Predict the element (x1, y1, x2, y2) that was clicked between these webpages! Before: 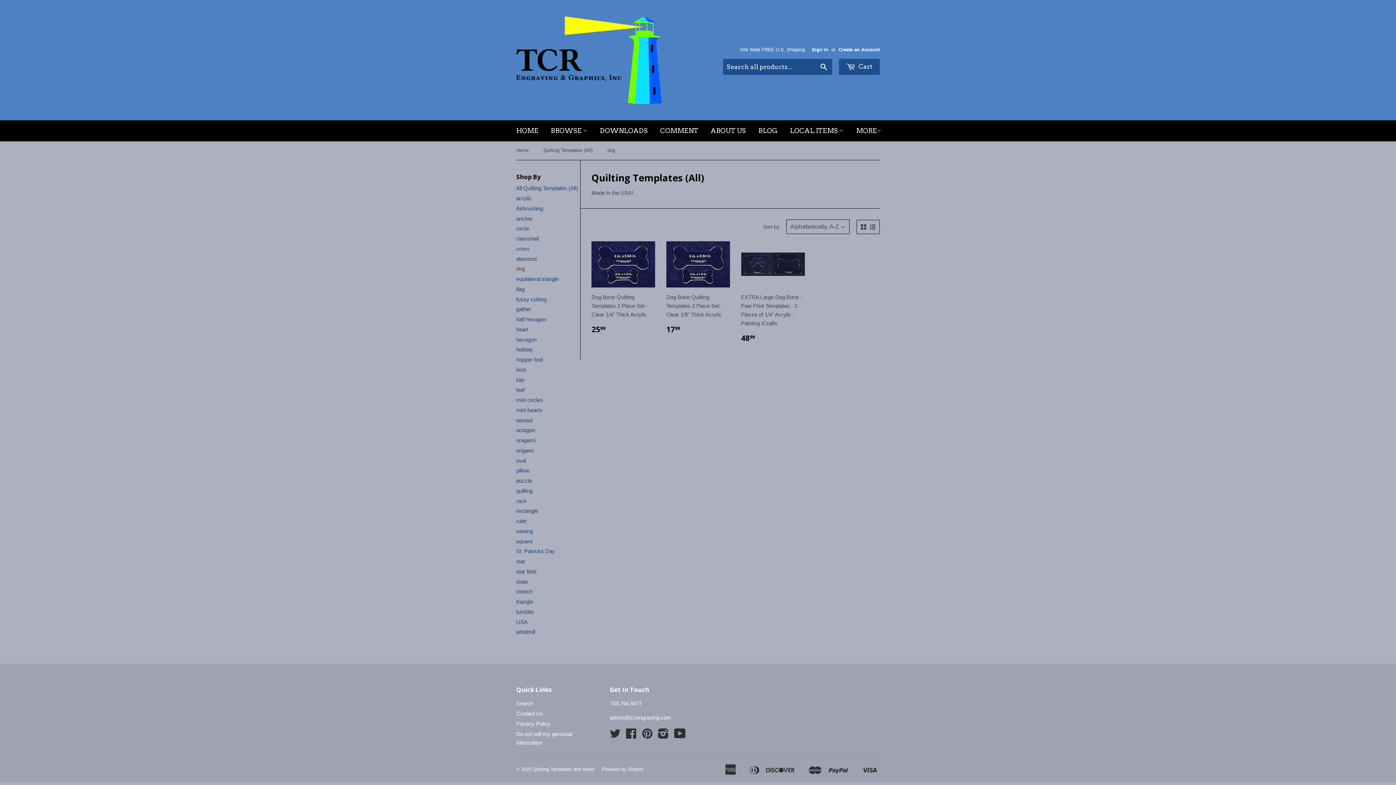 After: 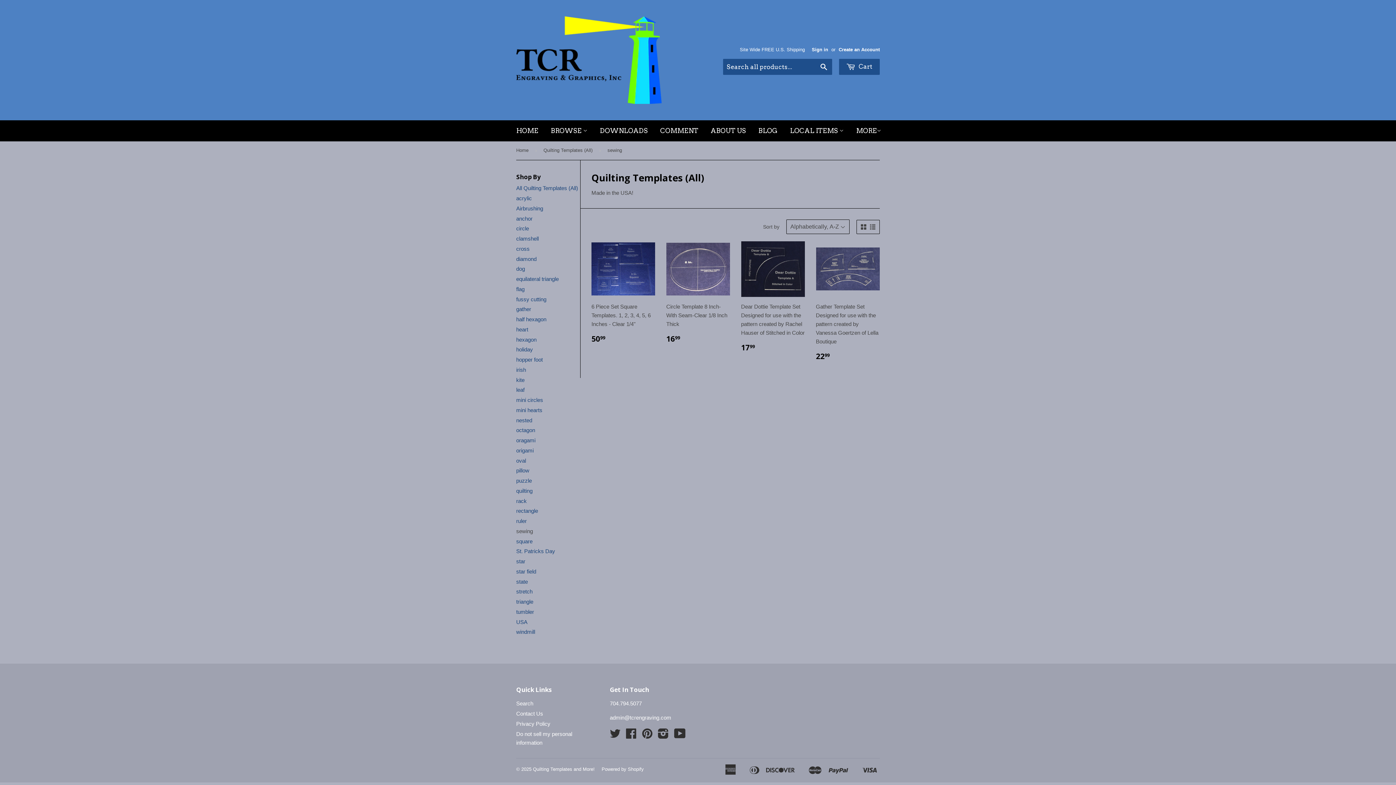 Action: label: sewing bbox: (516, 528, 533, 534)